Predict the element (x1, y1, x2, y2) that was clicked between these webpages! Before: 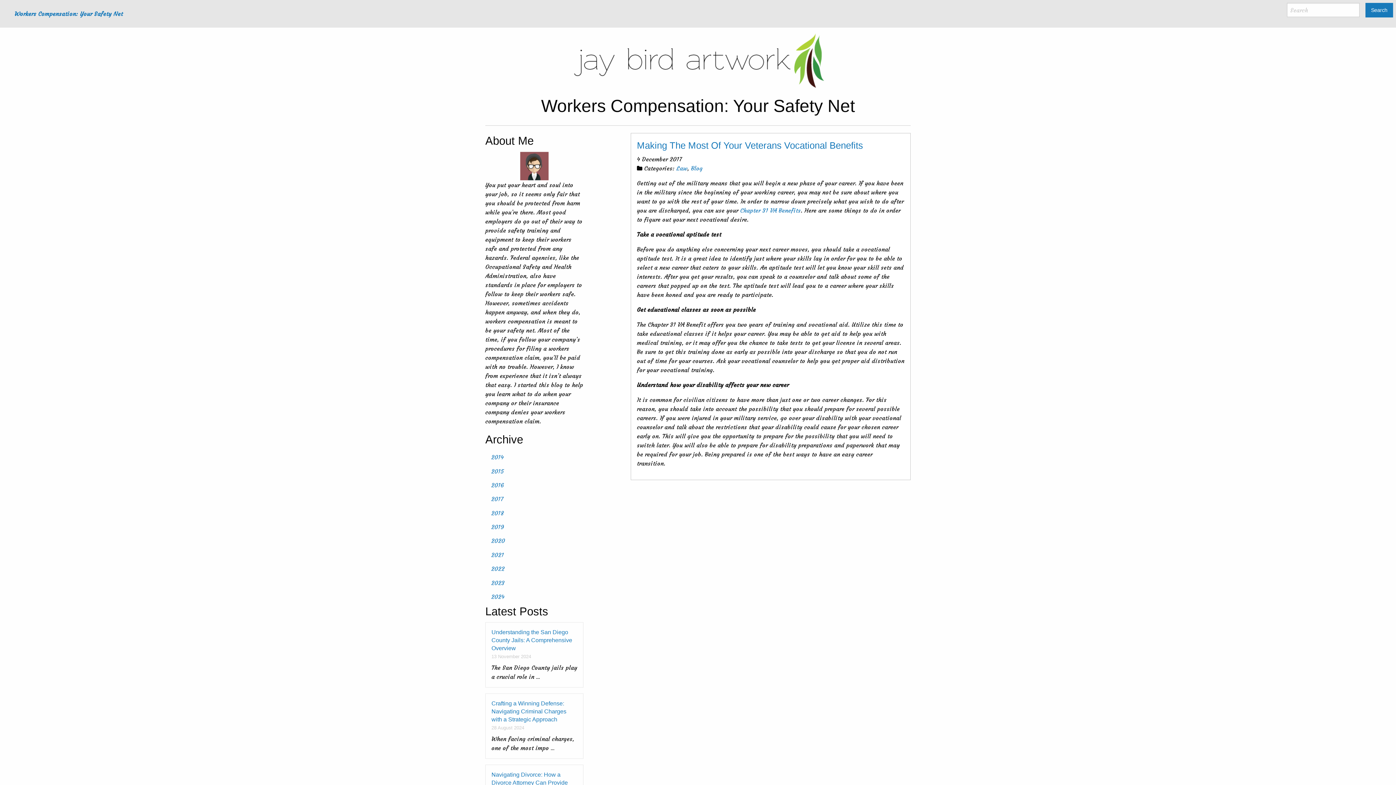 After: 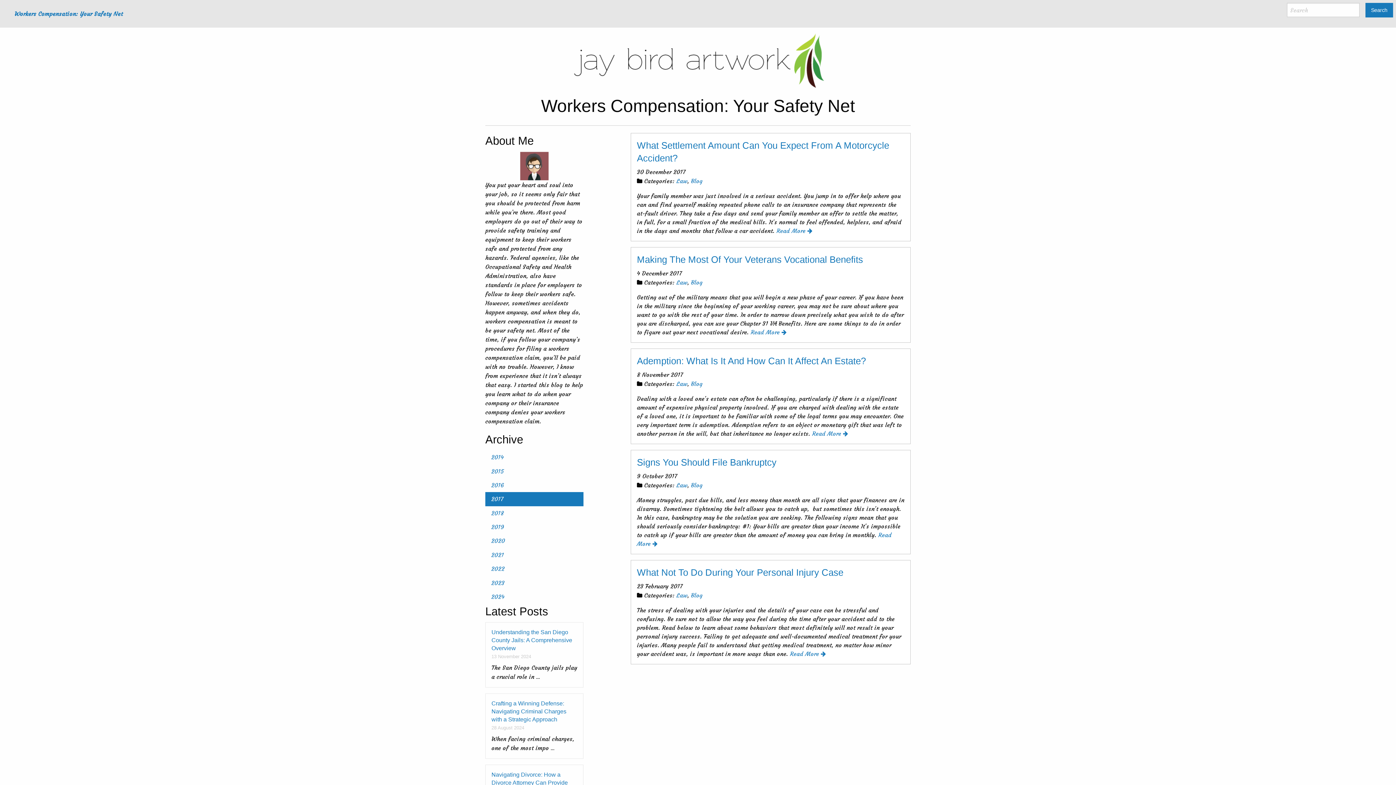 Action: bbox: (485, 492, 583, 506) label: 2017